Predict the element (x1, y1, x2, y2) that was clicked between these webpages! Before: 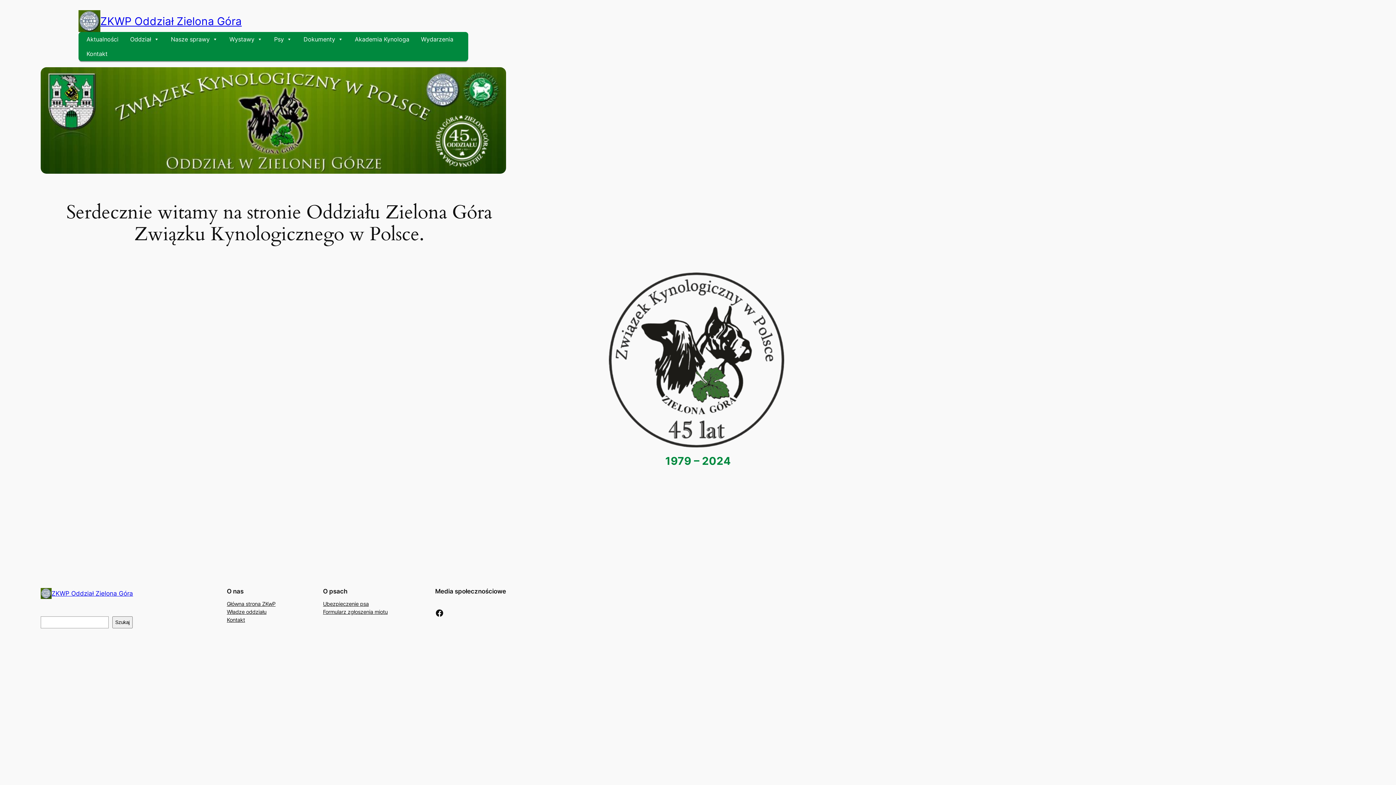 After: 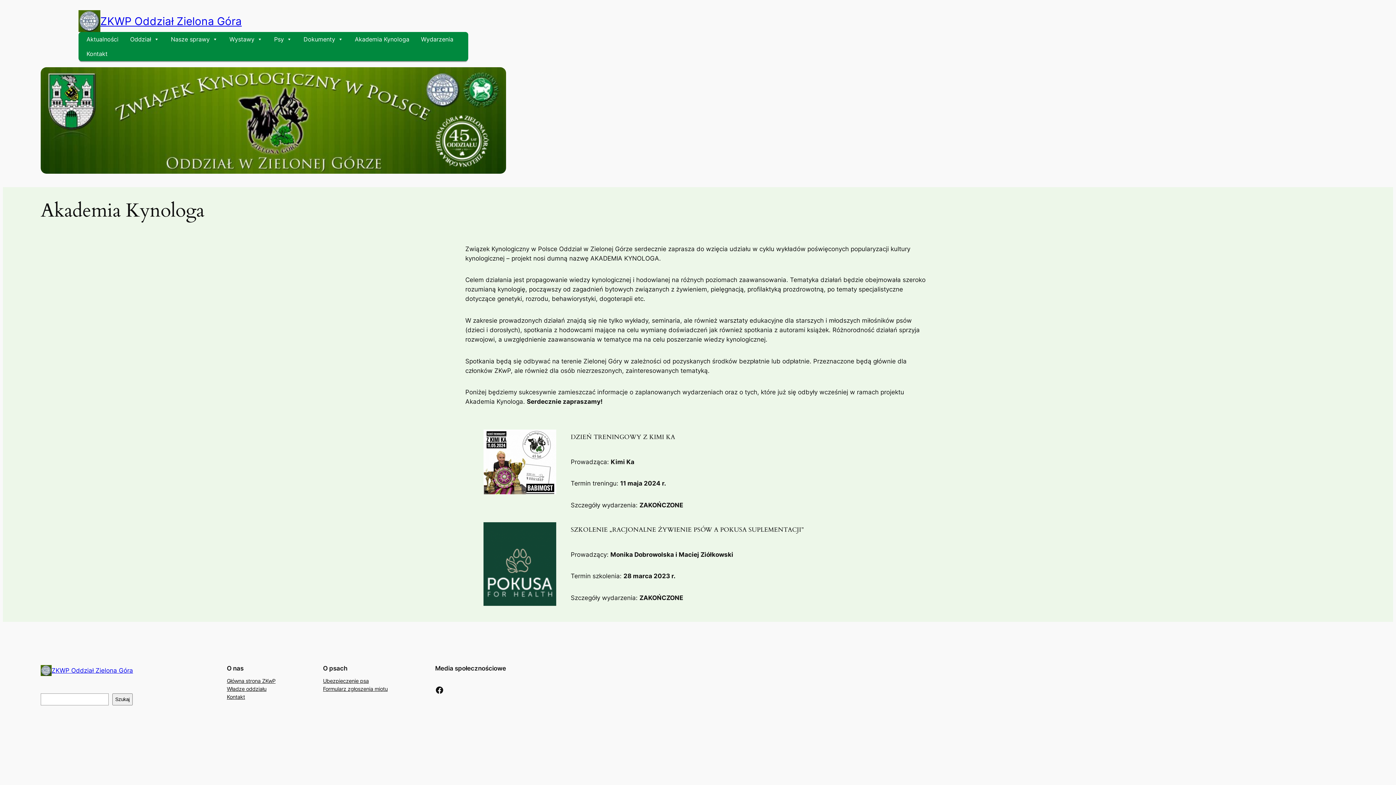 Action: label: Akademia Kynologa bbox: (349, 32, 415, 46)